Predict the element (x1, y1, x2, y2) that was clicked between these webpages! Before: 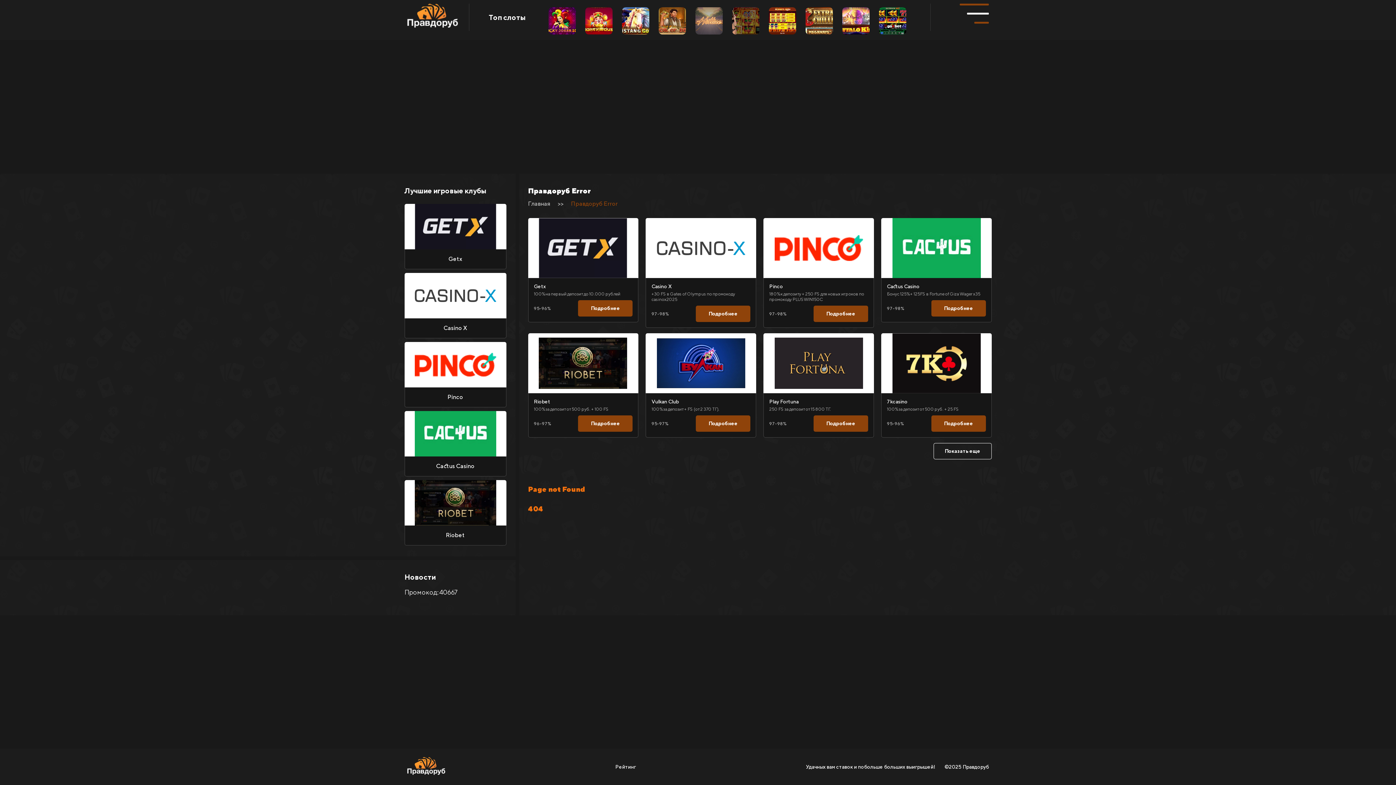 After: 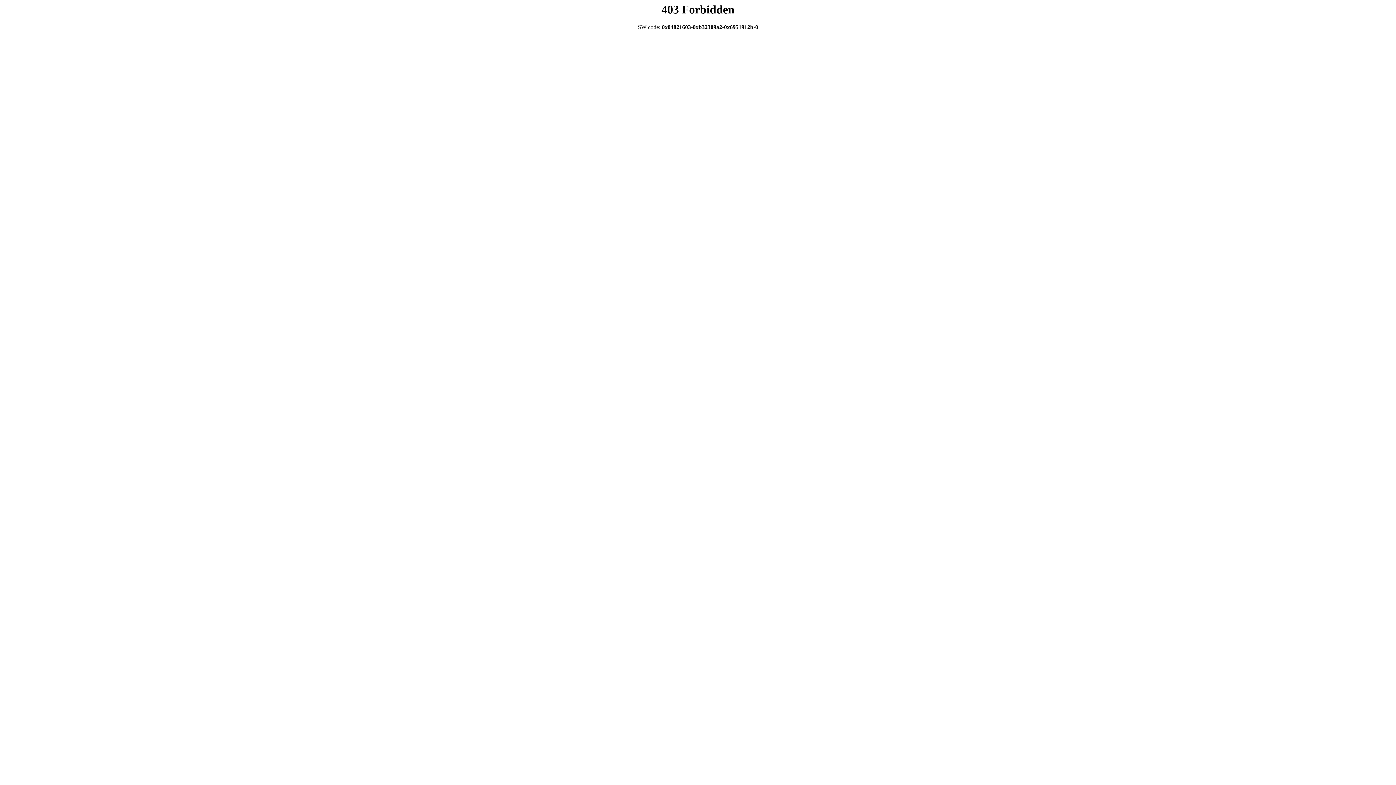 Action: bbox: (805, 0, 832, 34)